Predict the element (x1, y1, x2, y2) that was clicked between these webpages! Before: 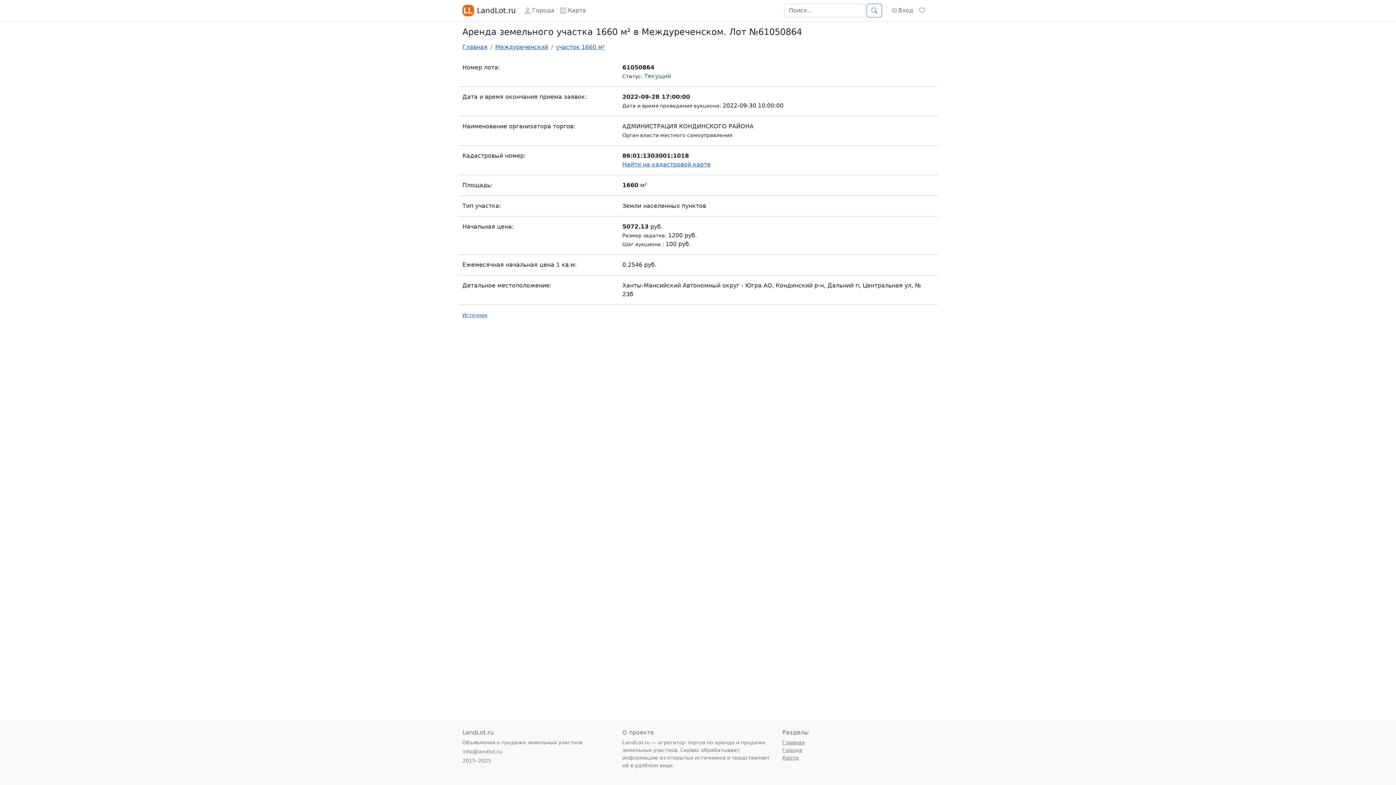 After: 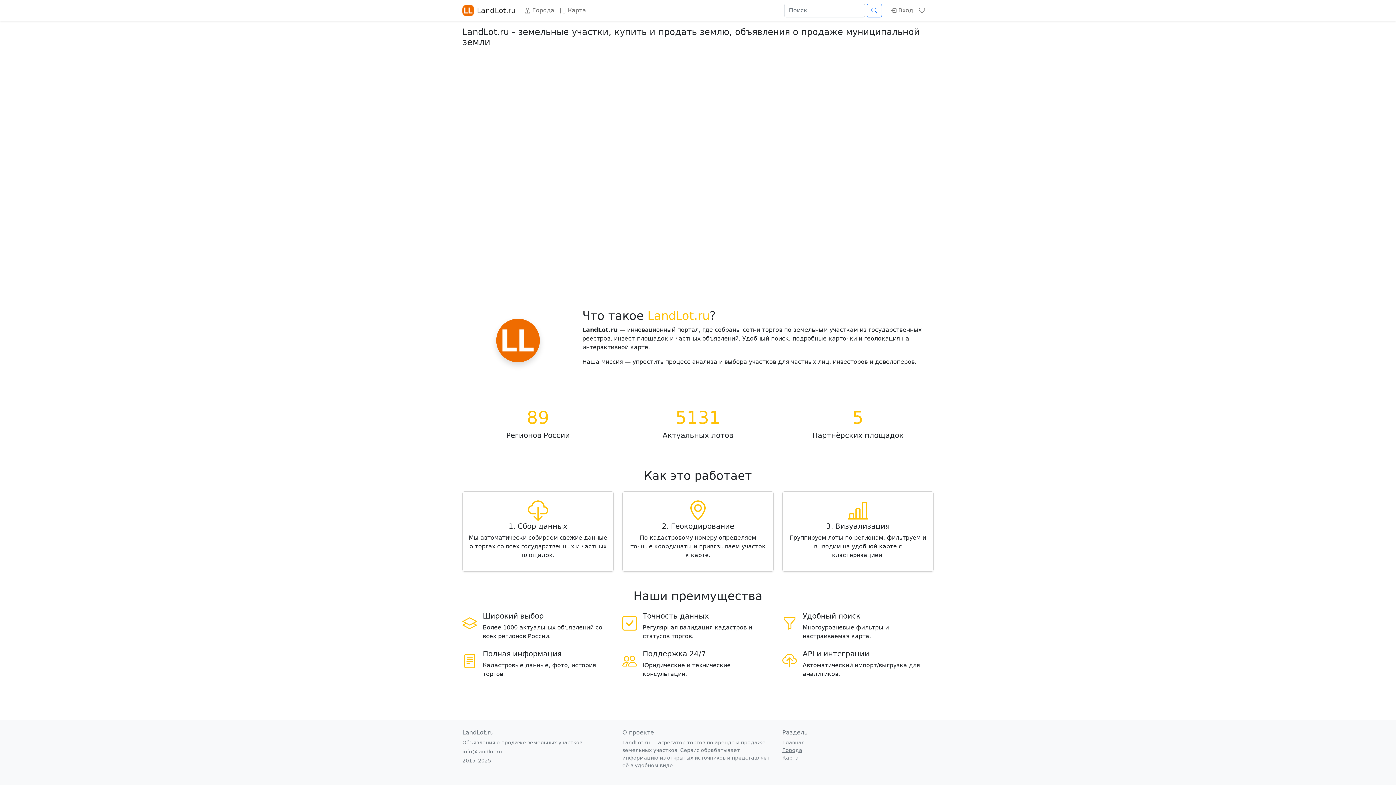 Action: label: LandLot.ru bbox: (462, 2, 516, 18)